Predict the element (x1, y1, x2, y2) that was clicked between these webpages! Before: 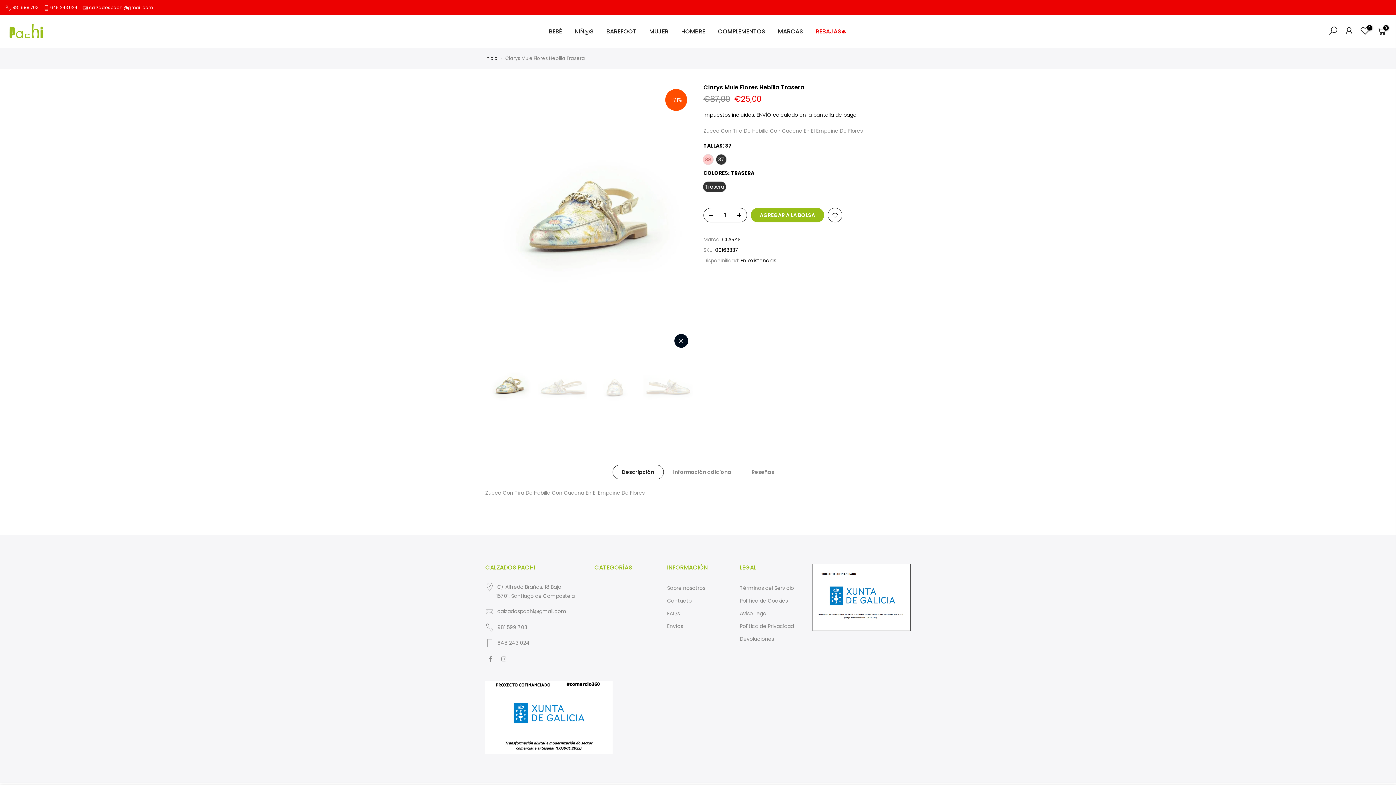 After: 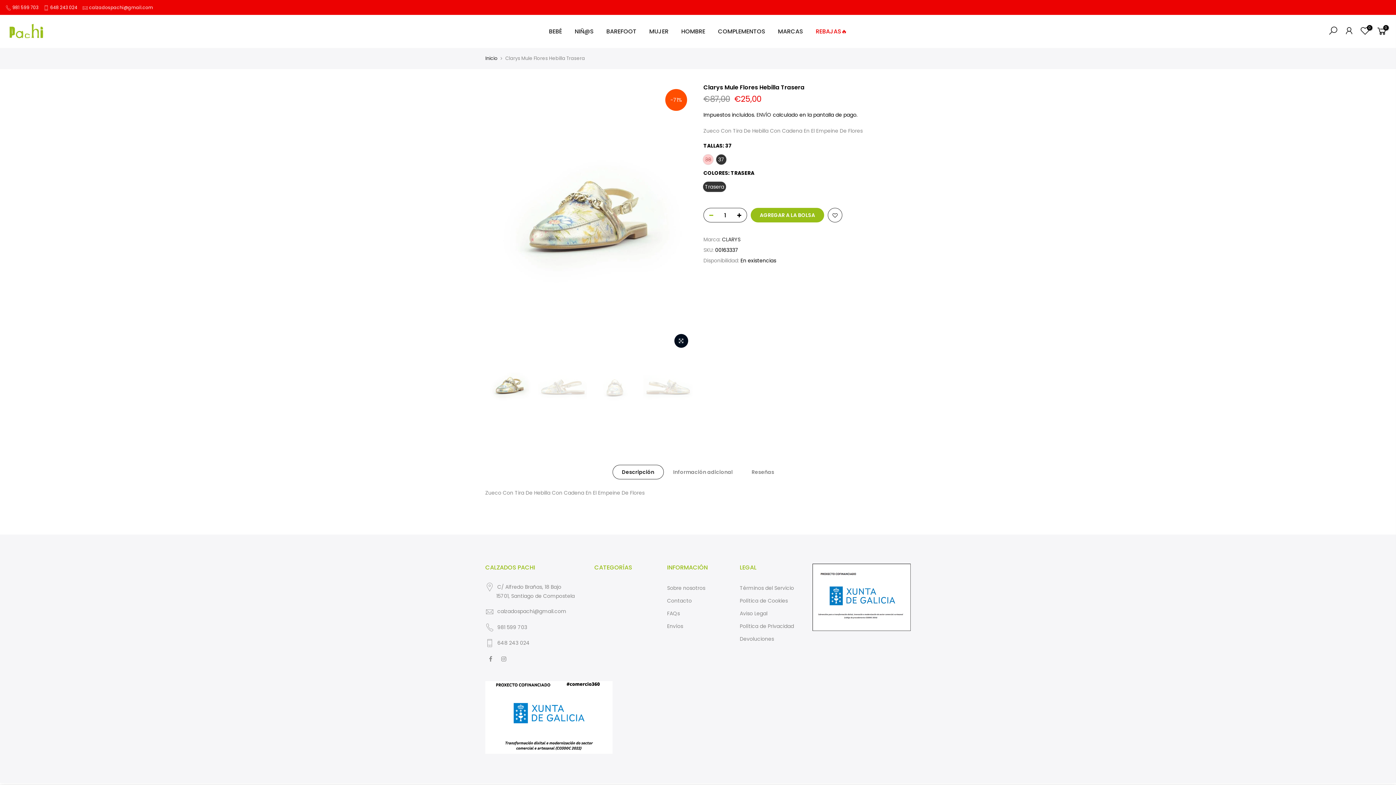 Action: bbox: (704, 208, 714, 222)